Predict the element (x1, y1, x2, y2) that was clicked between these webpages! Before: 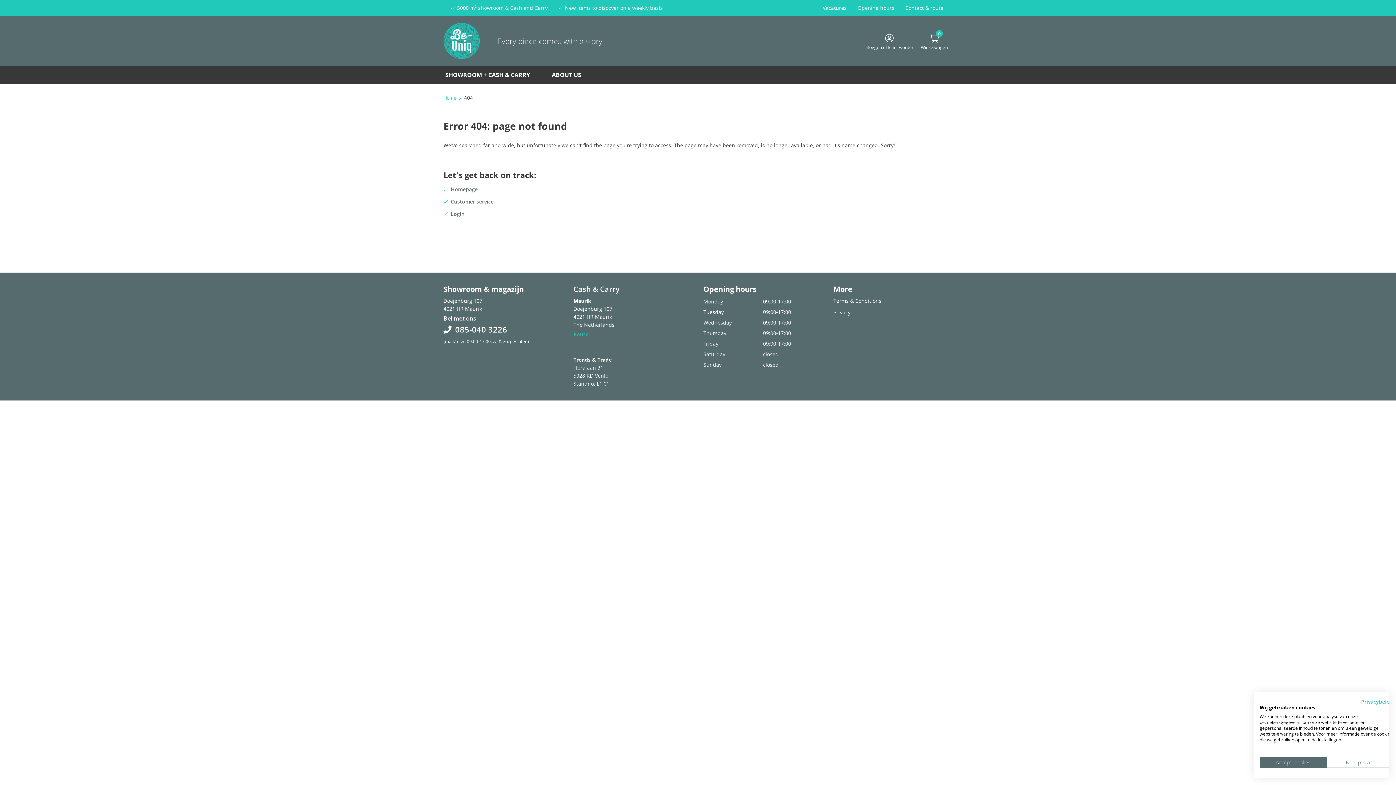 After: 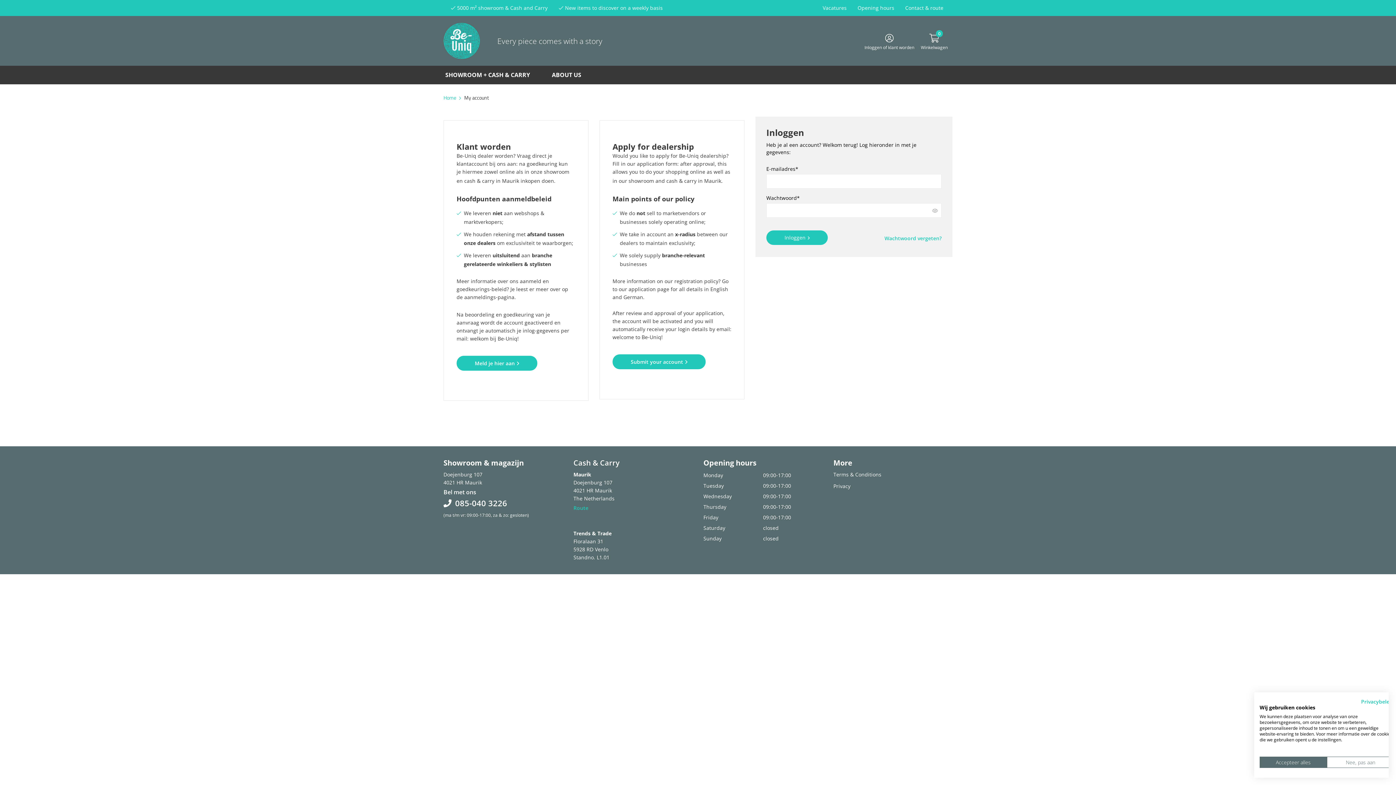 Action: bbox: (864, 33, 914, 48) label: Inloggen of klant worden